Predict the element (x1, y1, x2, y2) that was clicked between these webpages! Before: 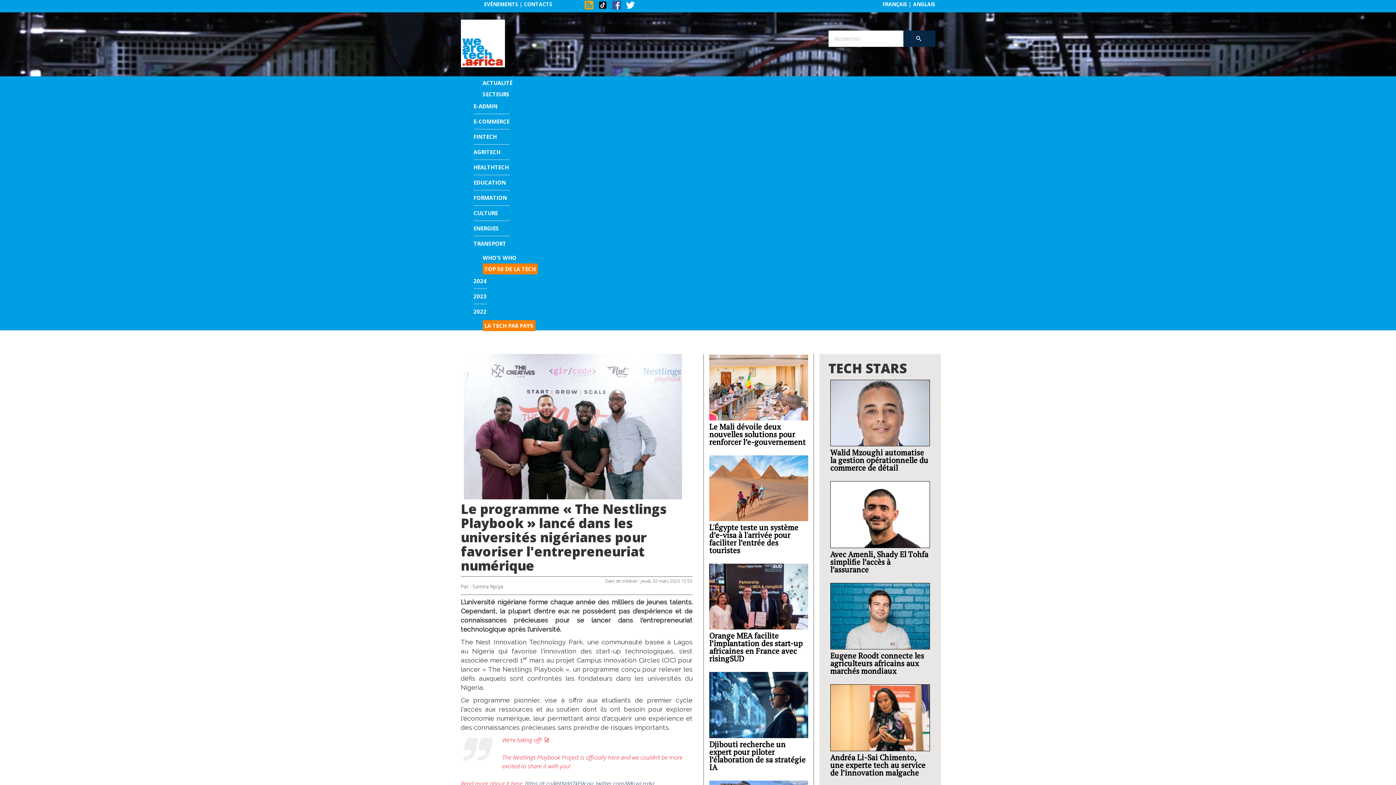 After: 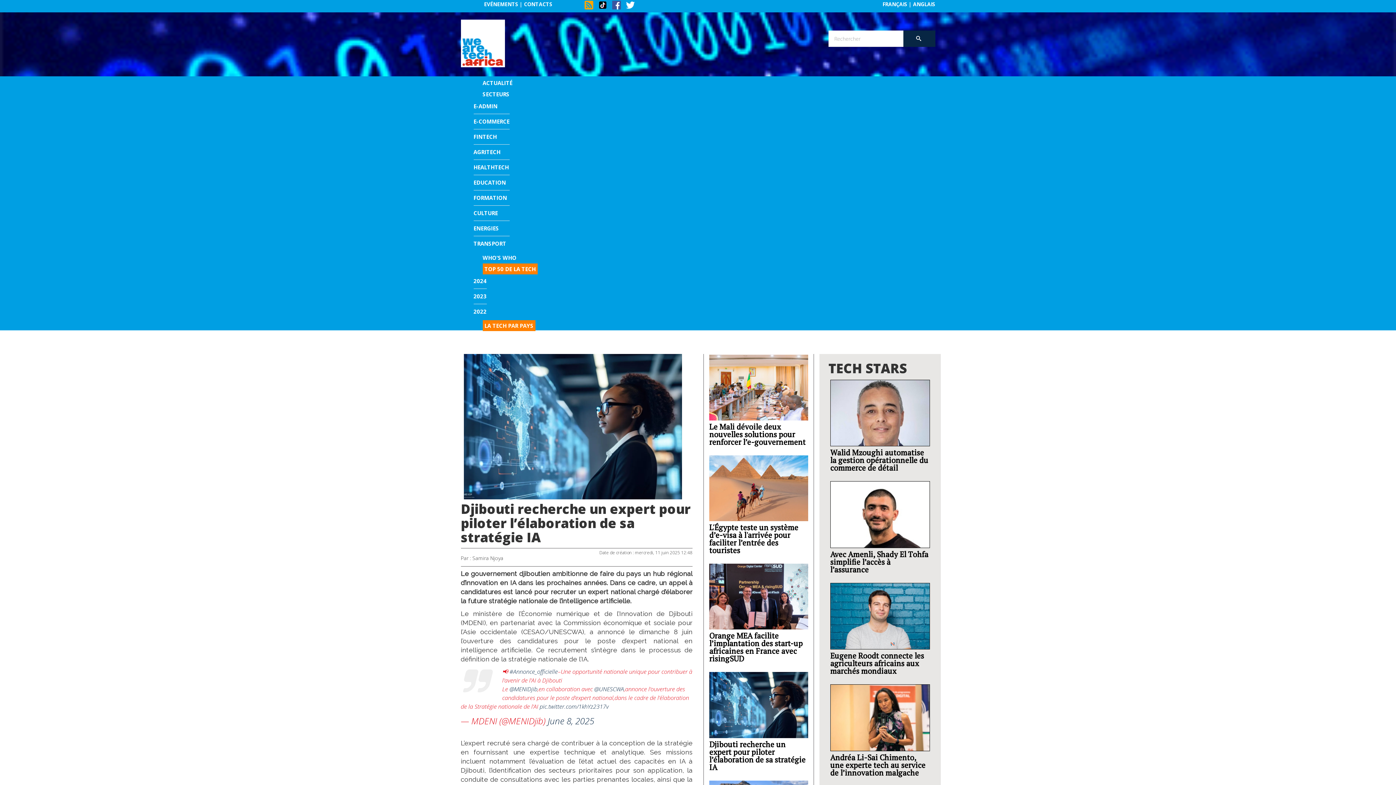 Action: bbox: (709, 672, 808, 738)